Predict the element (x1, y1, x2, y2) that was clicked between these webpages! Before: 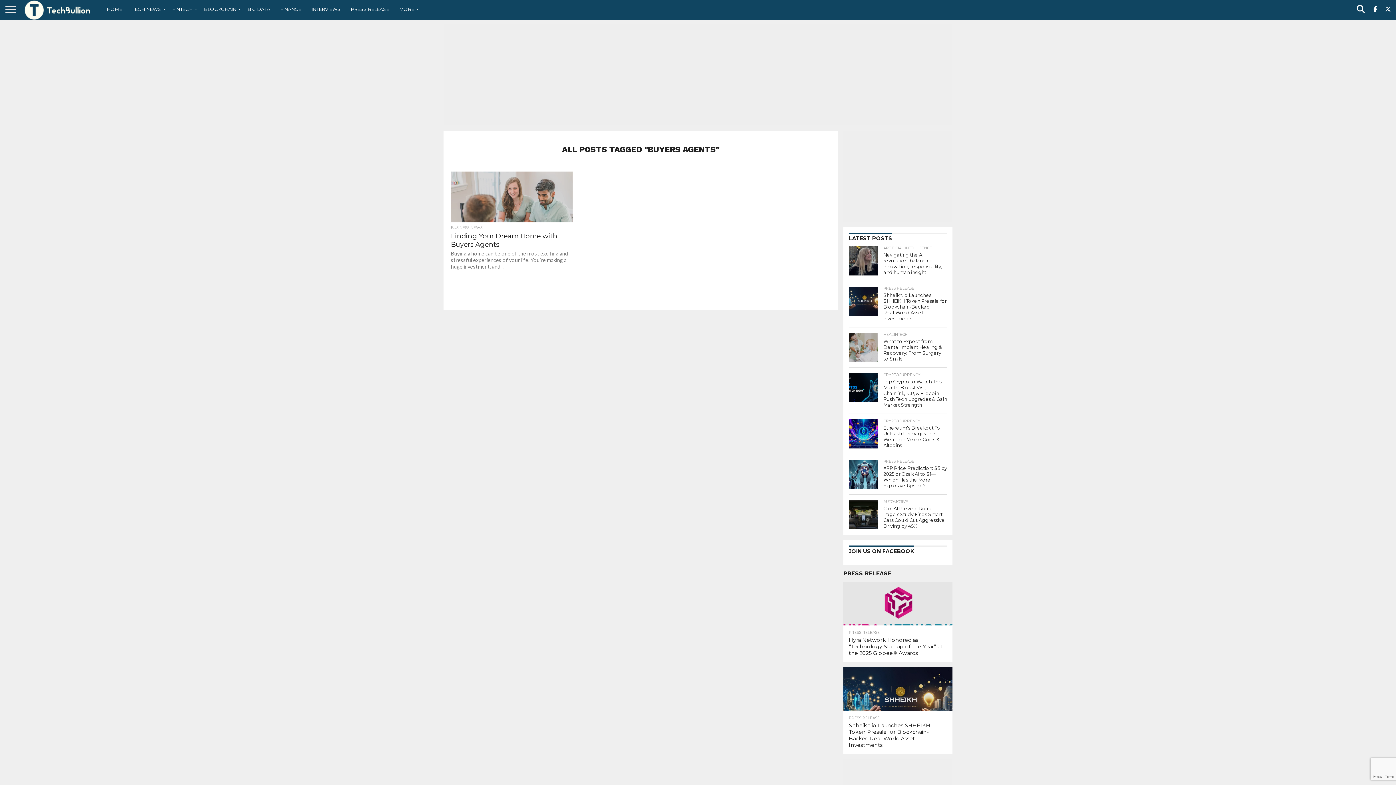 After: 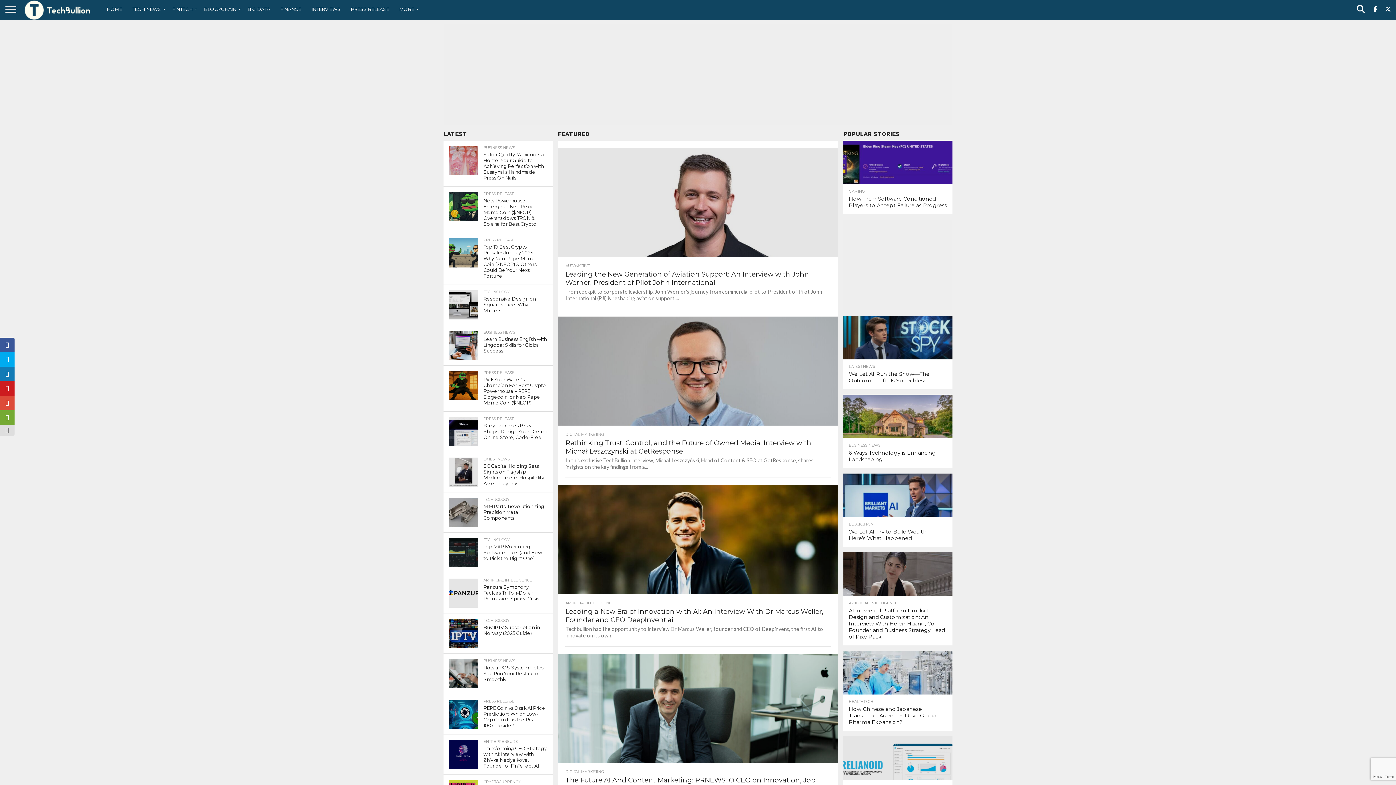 Action: bbox: (21, 14, 94, 21)